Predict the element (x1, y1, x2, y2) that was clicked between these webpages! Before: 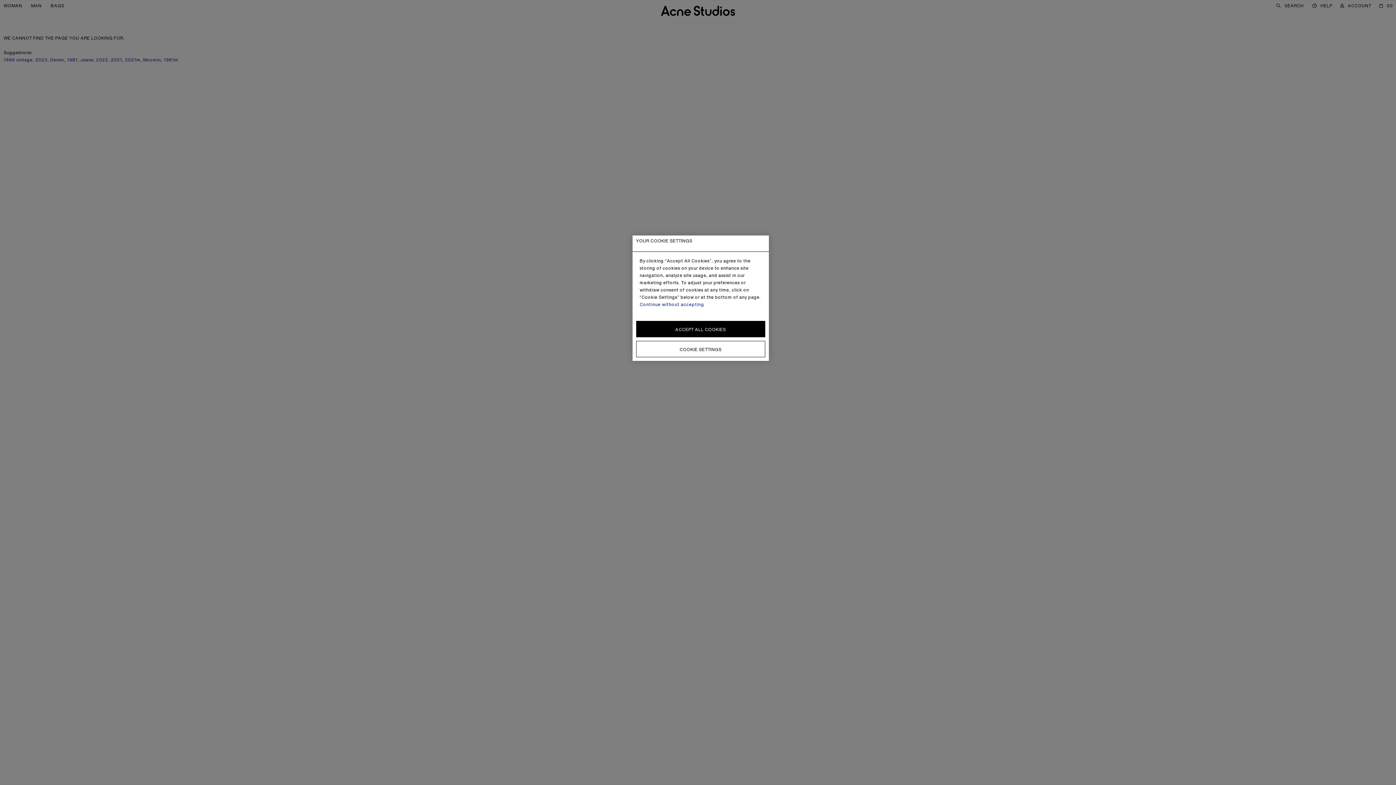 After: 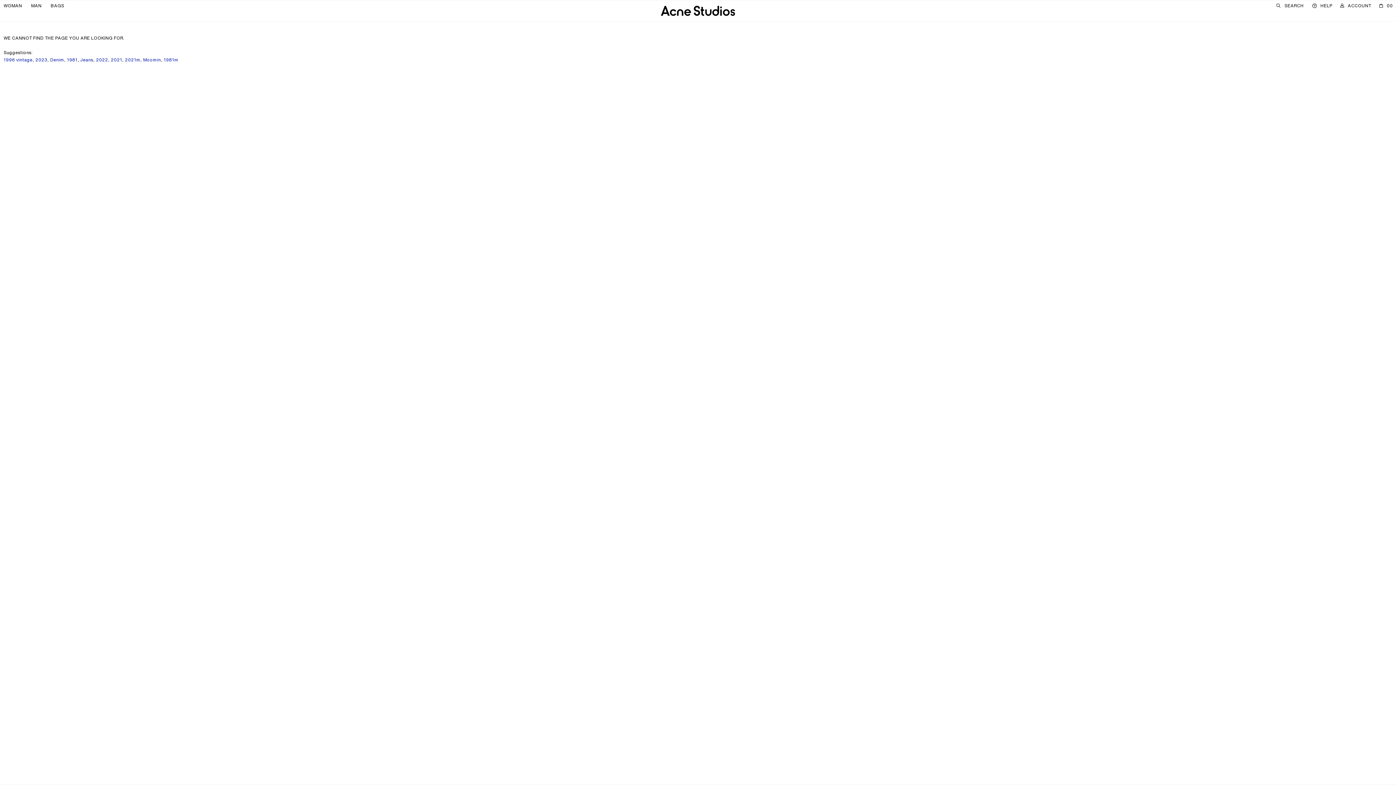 Action: label: Continue without accepting bbox: (639, 301, 704, 307)